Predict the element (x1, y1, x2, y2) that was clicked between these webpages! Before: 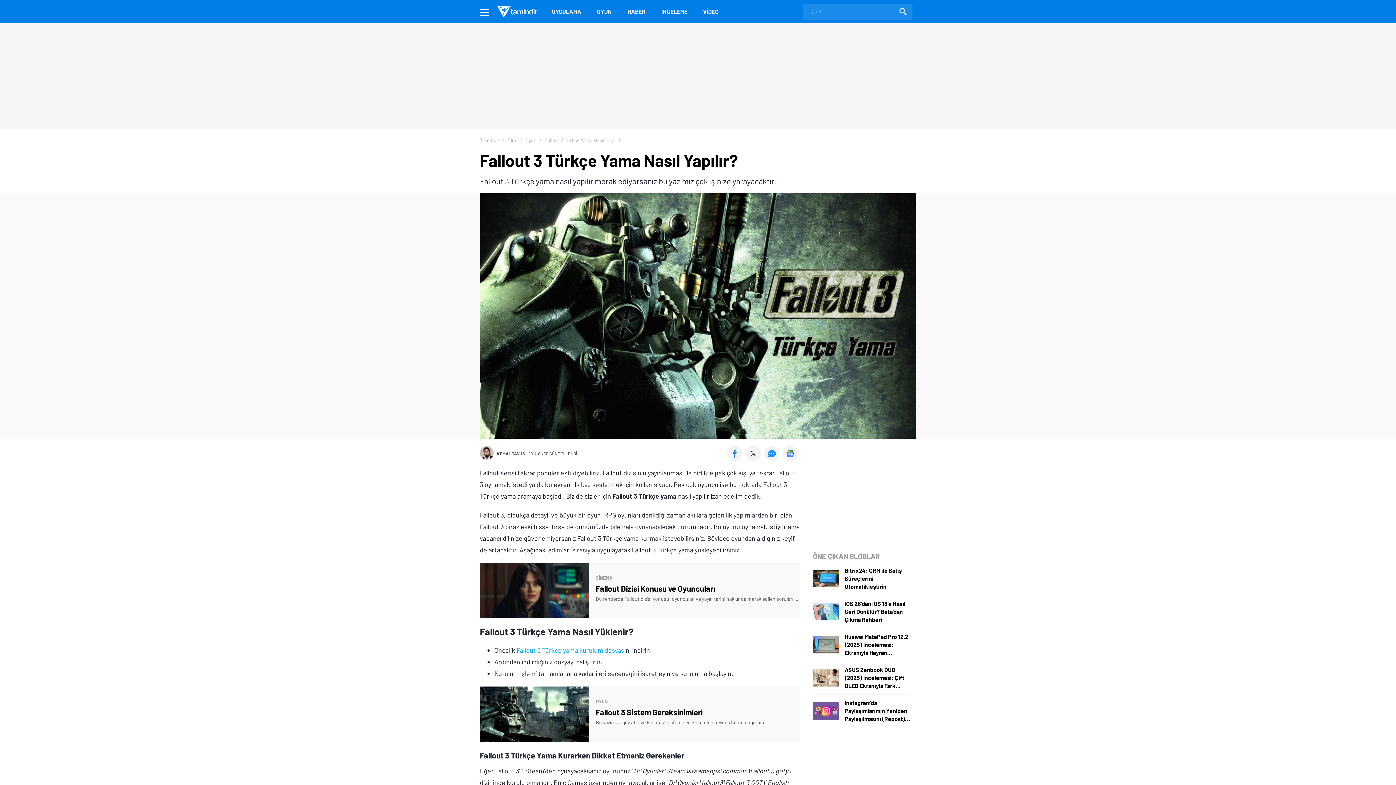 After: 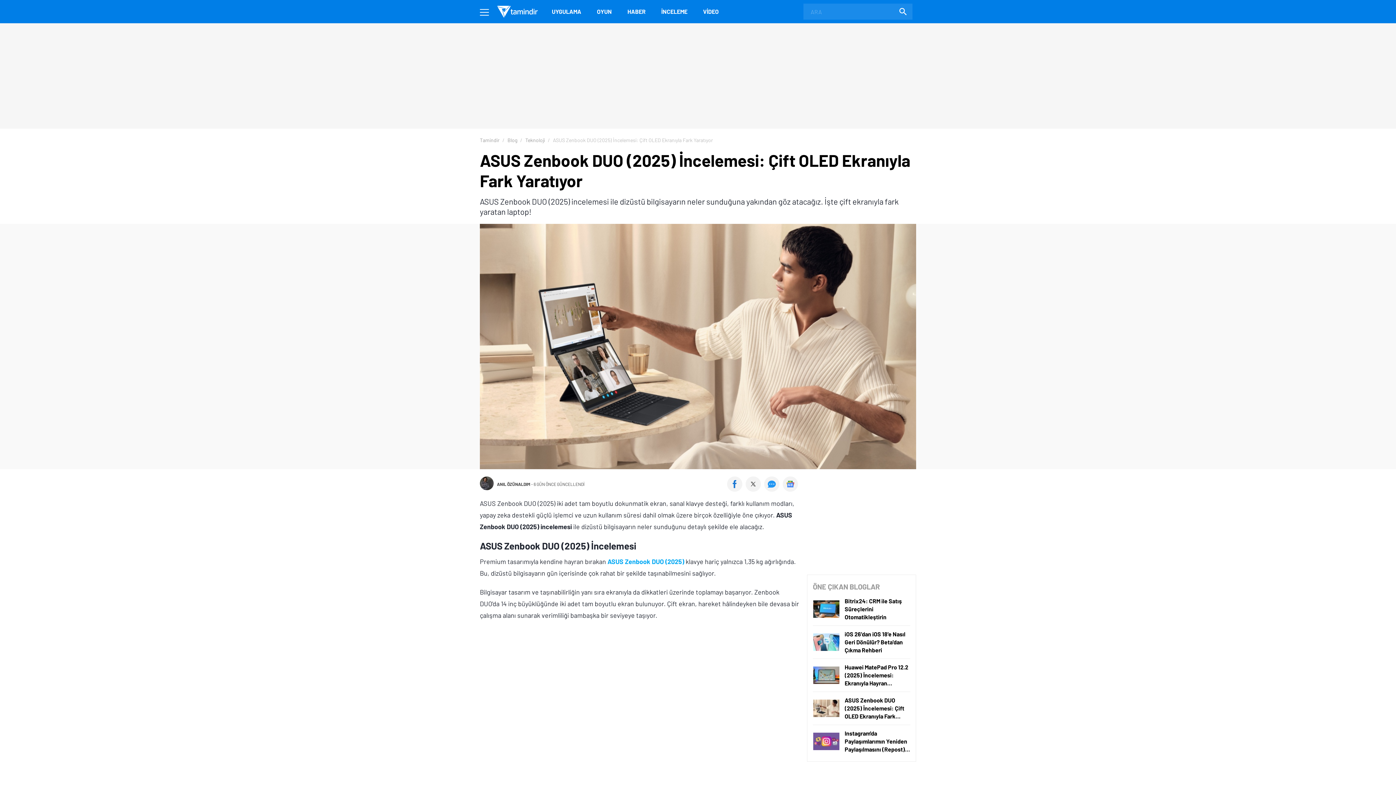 Action: bbox: (813, 665, 910, 690) label: ASUS Zenbook DUO (2025) İncelemesi: Çift OLED Ekranıyla Fark Yaratıyor